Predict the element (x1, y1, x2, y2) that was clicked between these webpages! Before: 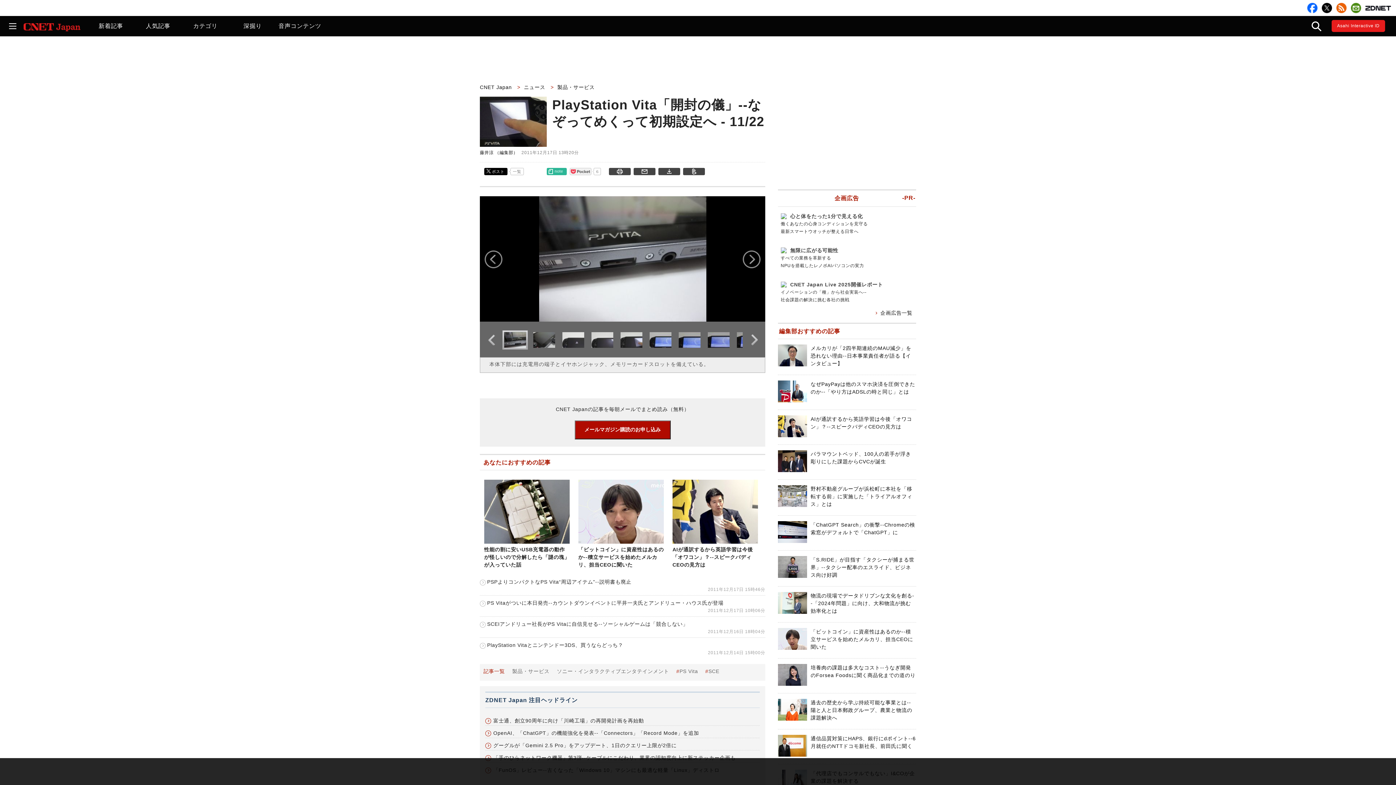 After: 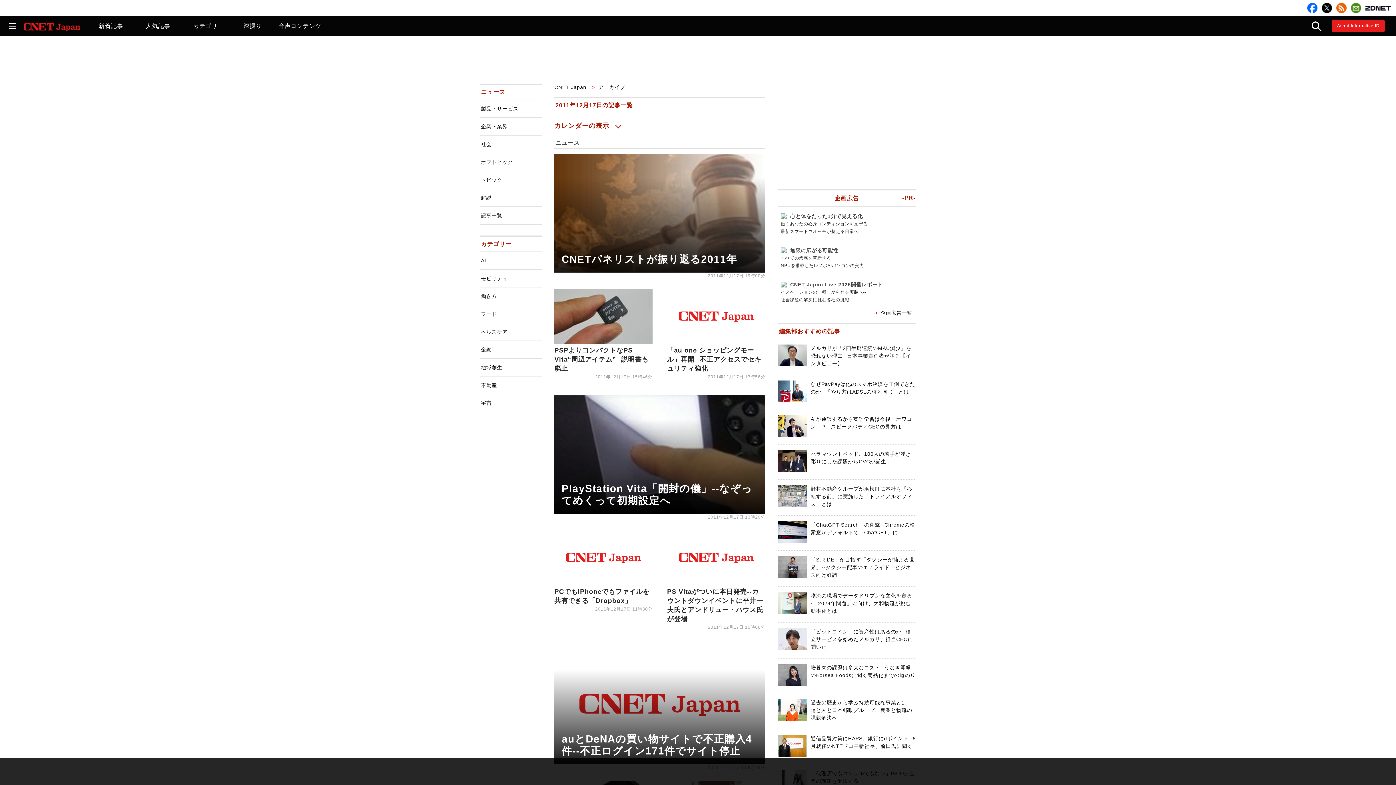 Action: label: 2011年12月17日 13時20分 bbox: (521, 150, 578, 155)